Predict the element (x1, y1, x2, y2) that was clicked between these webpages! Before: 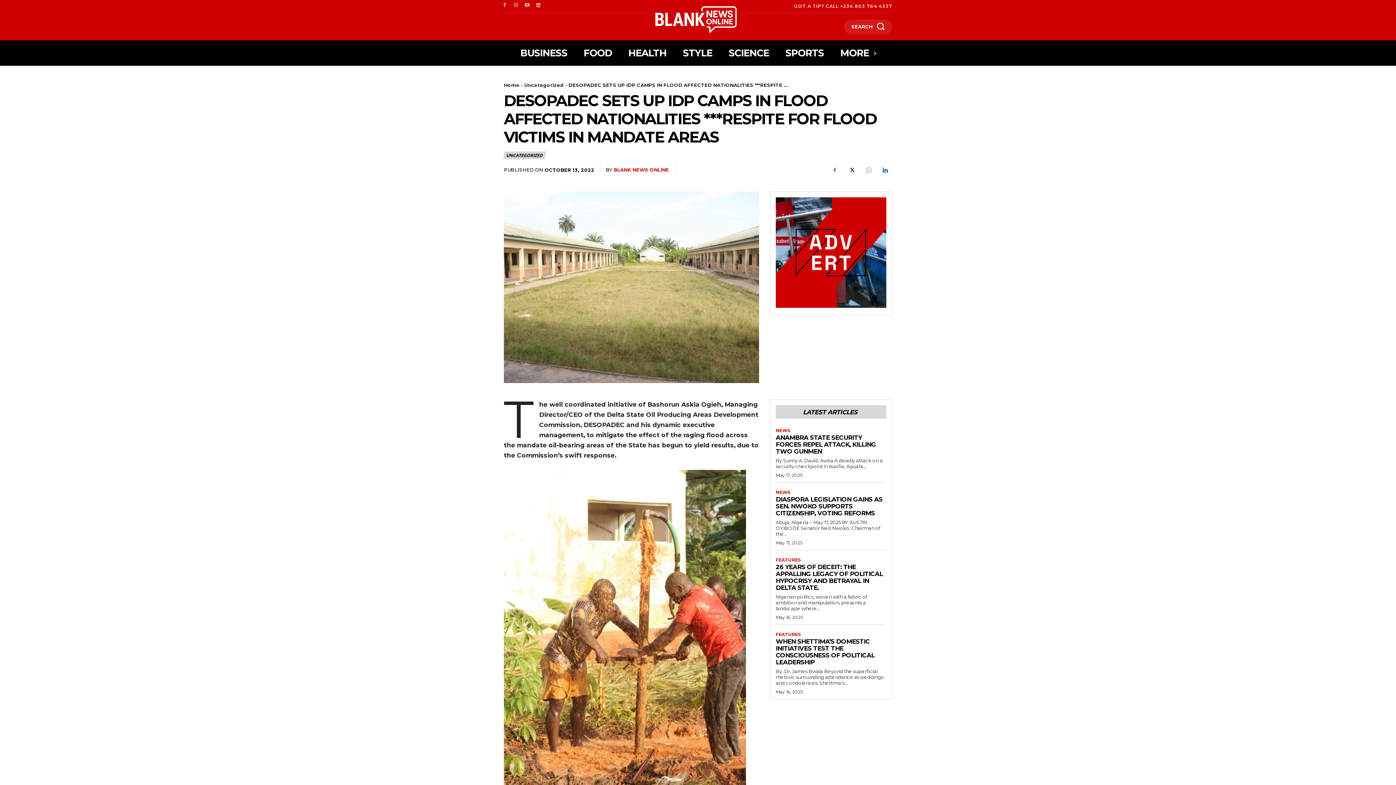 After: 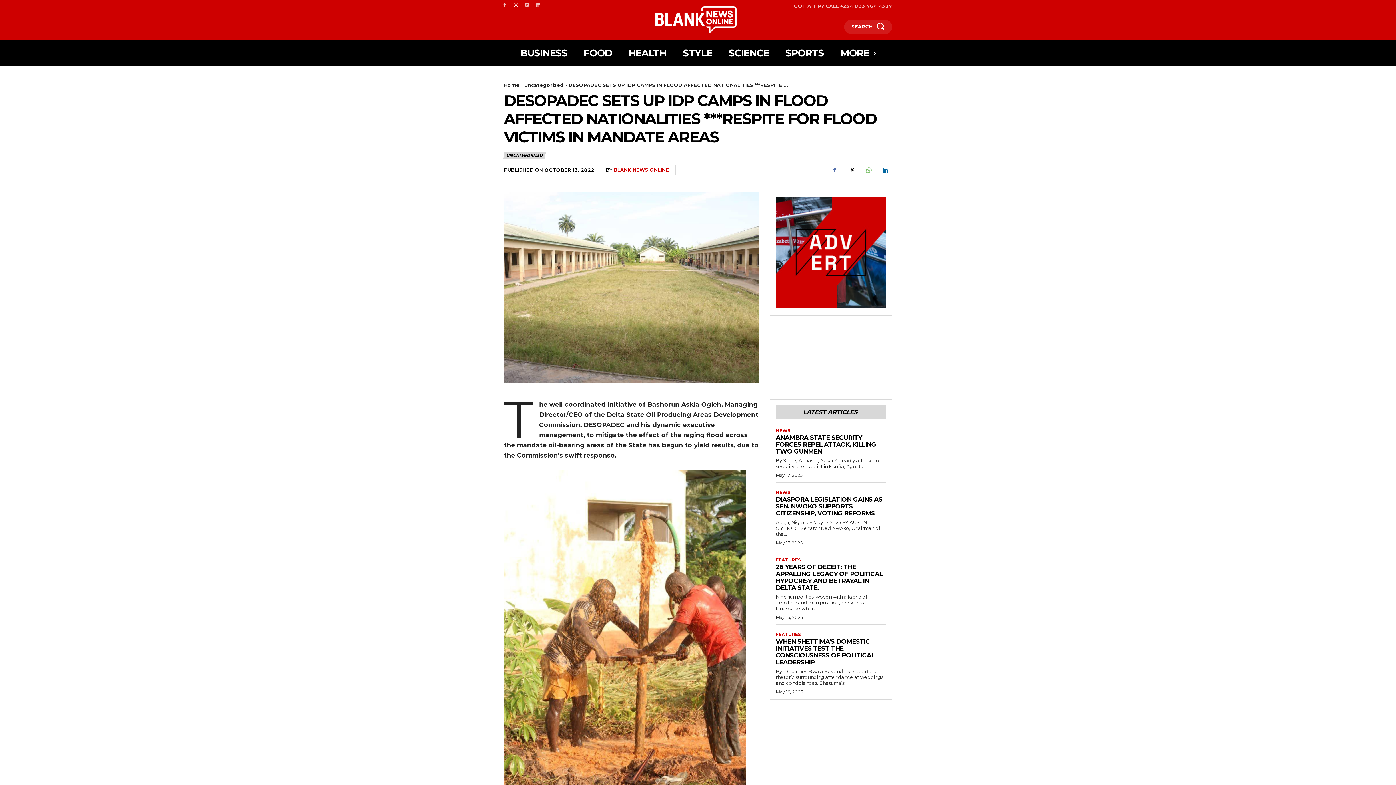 Action: bbox: (512, 1, 519, 9)